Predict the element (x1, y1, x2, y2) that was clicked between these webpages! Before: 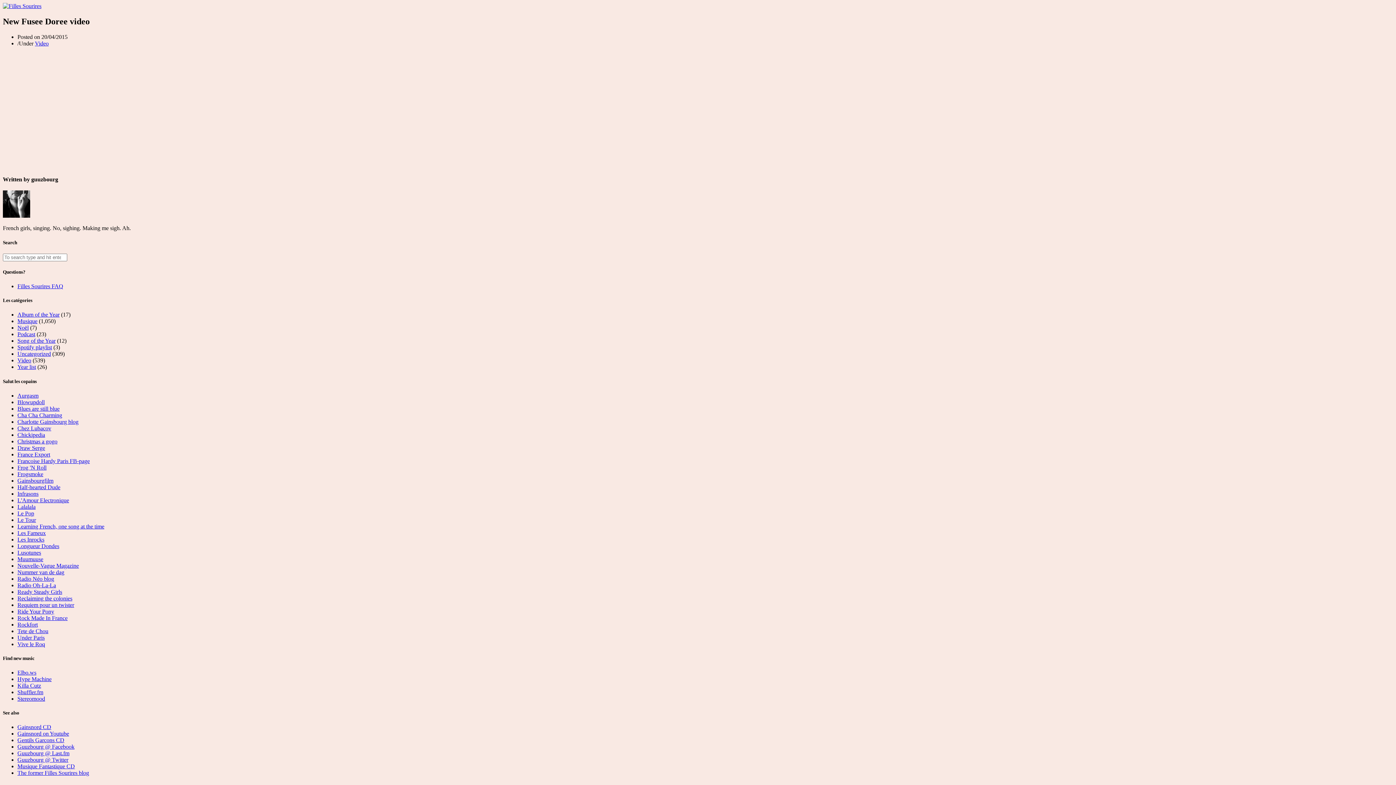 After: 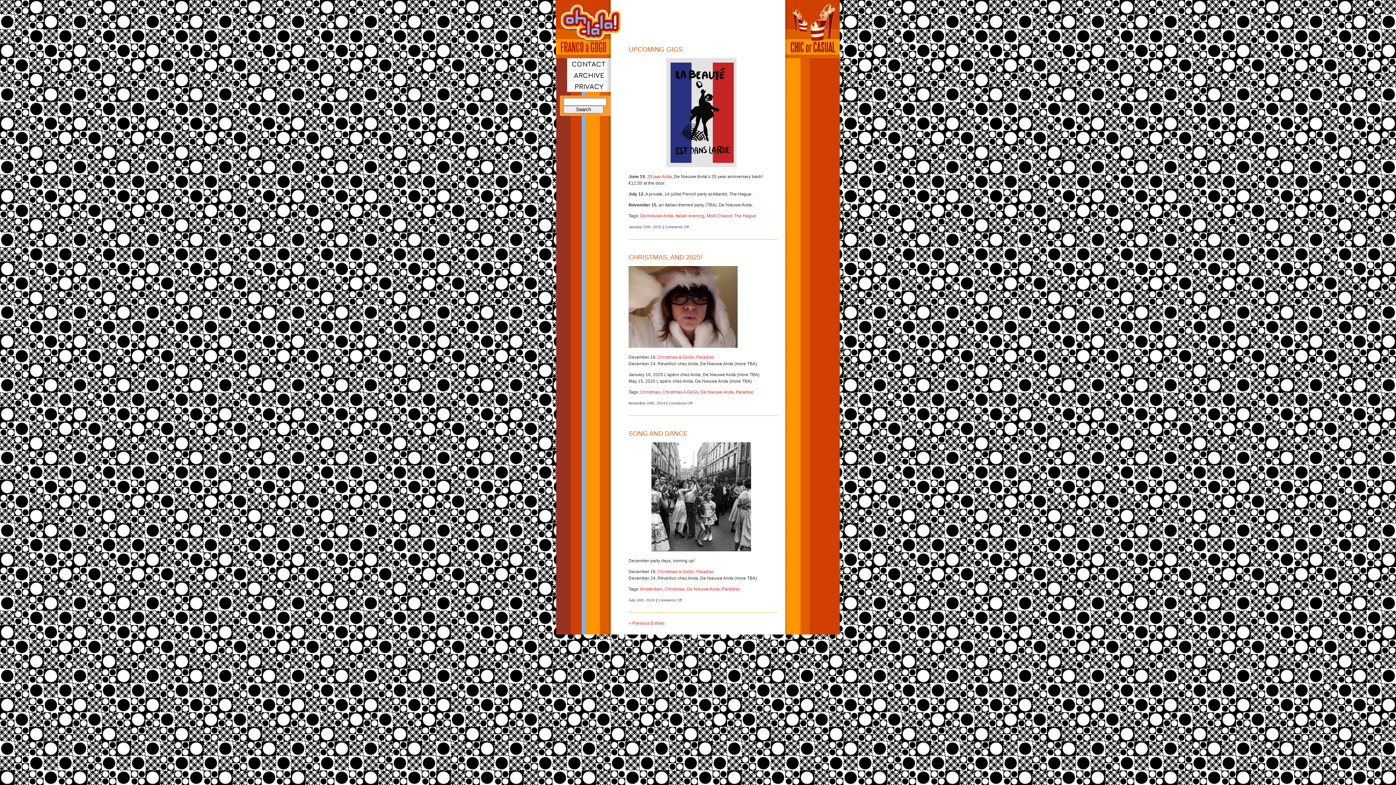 Action: label: Radio Oh-La-La bbox: (17, 582, 56, 588)